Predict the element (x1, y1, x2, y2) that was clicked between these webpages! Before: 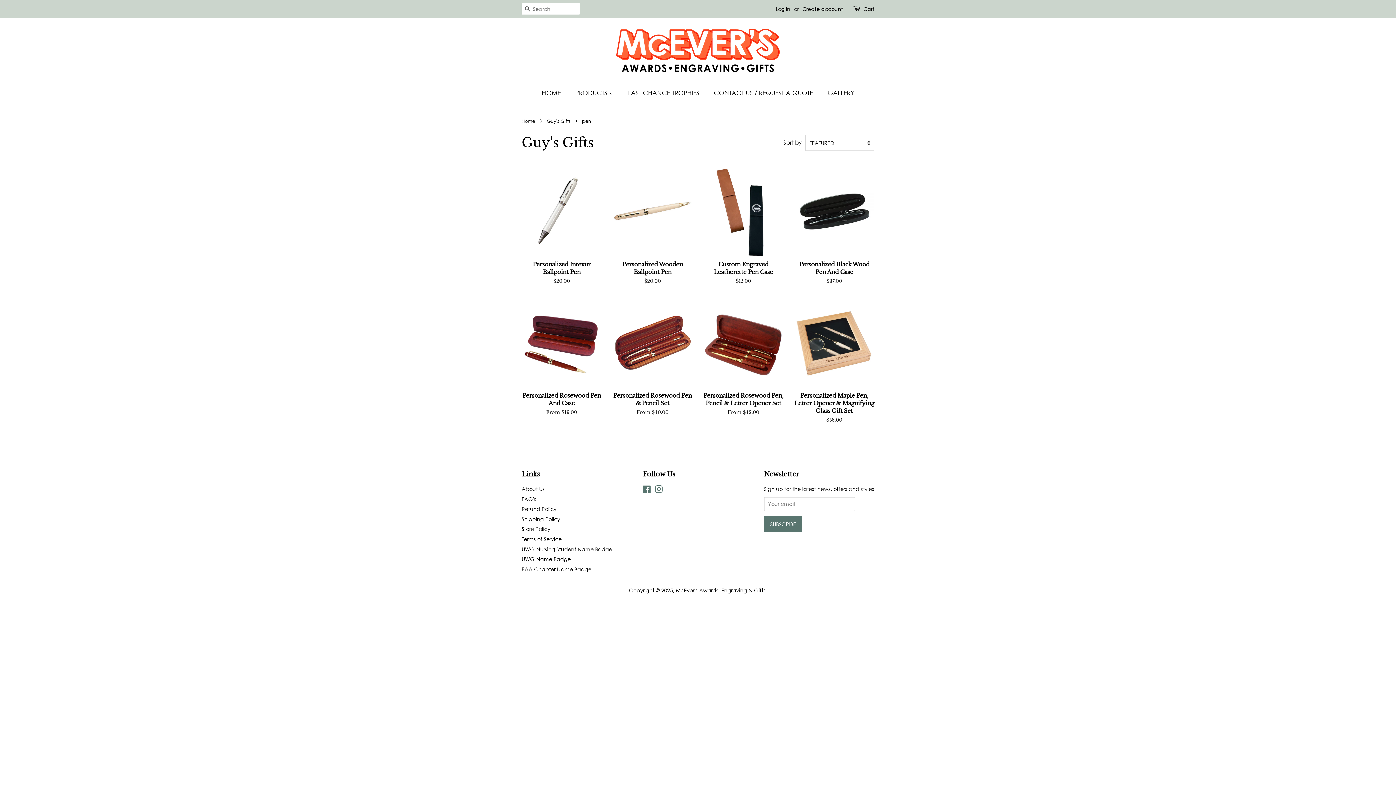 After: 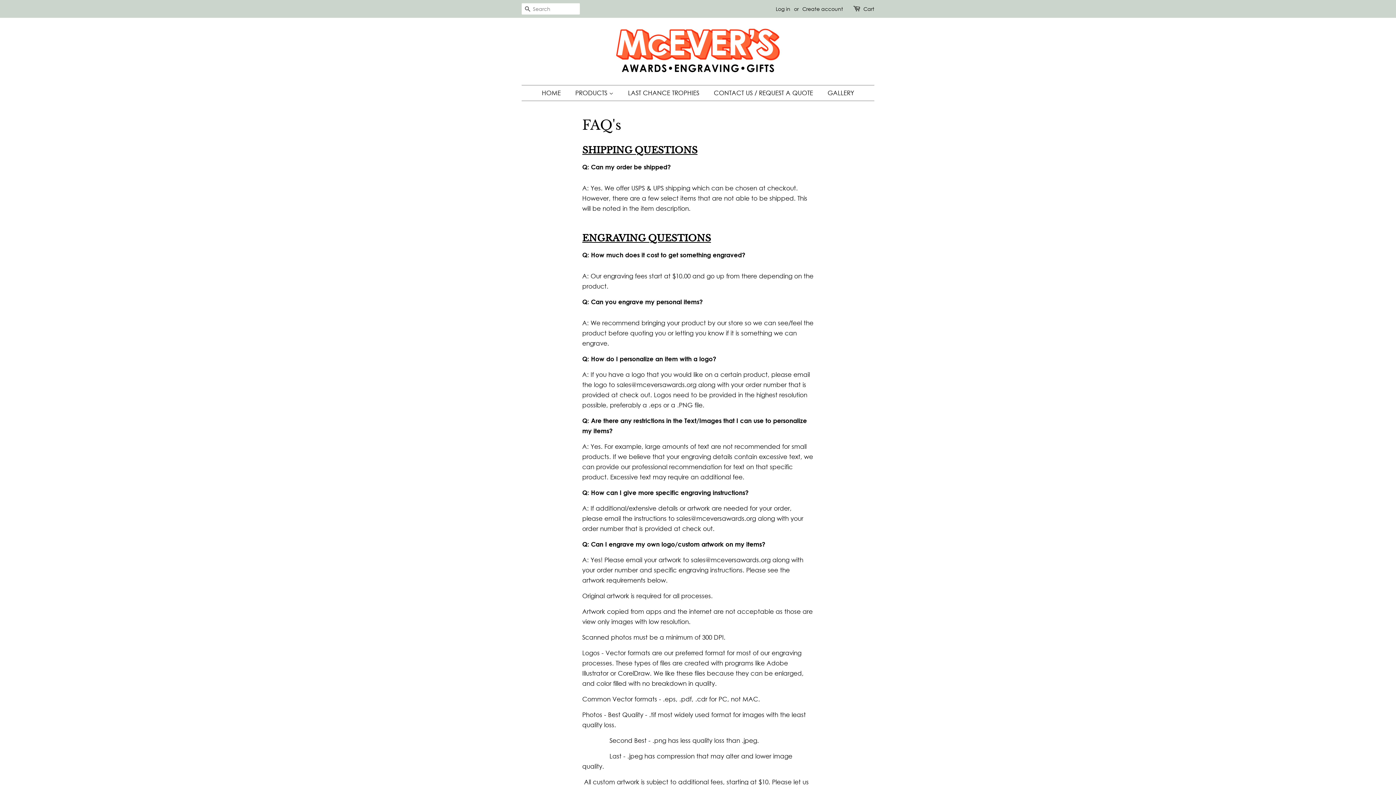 Action: label: FAQ's bbox: (521, 496, 536, 502)